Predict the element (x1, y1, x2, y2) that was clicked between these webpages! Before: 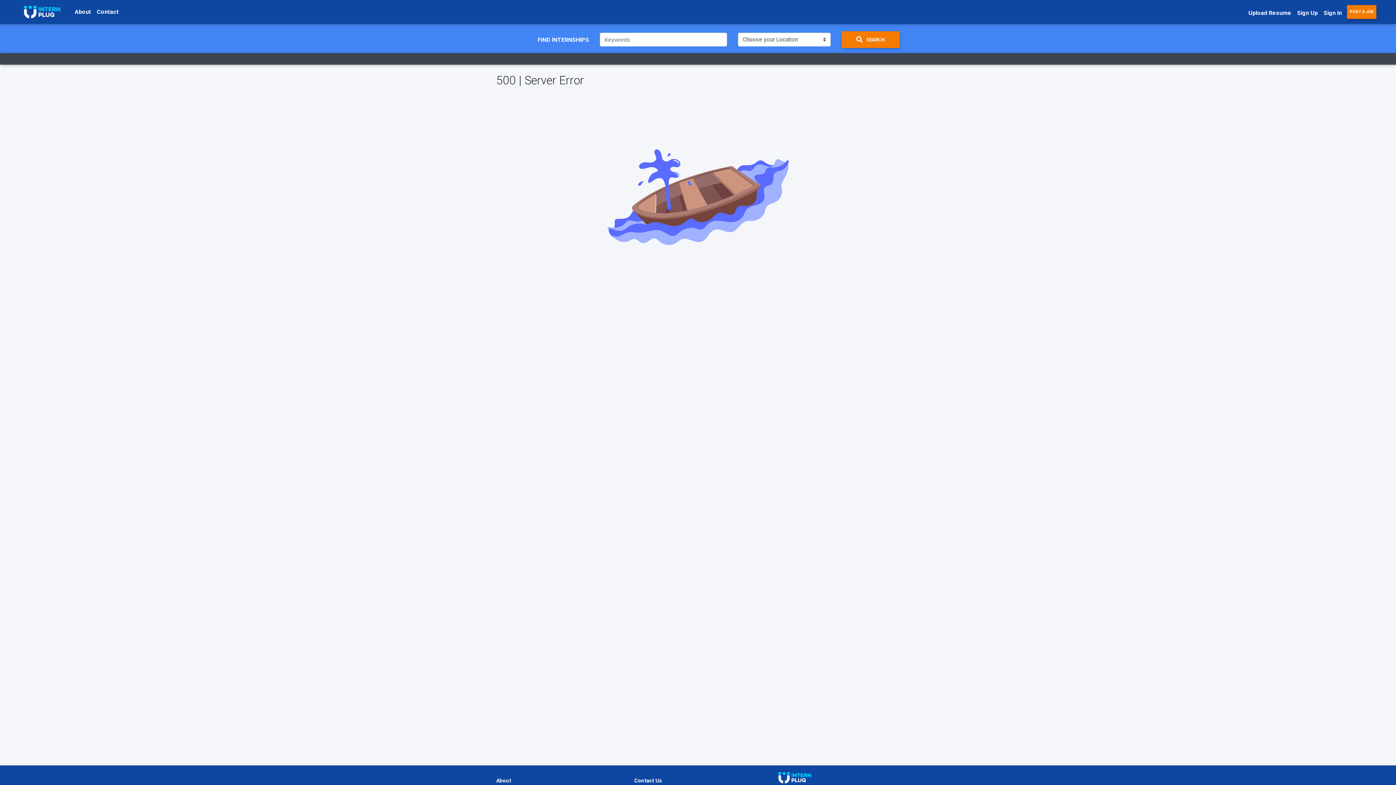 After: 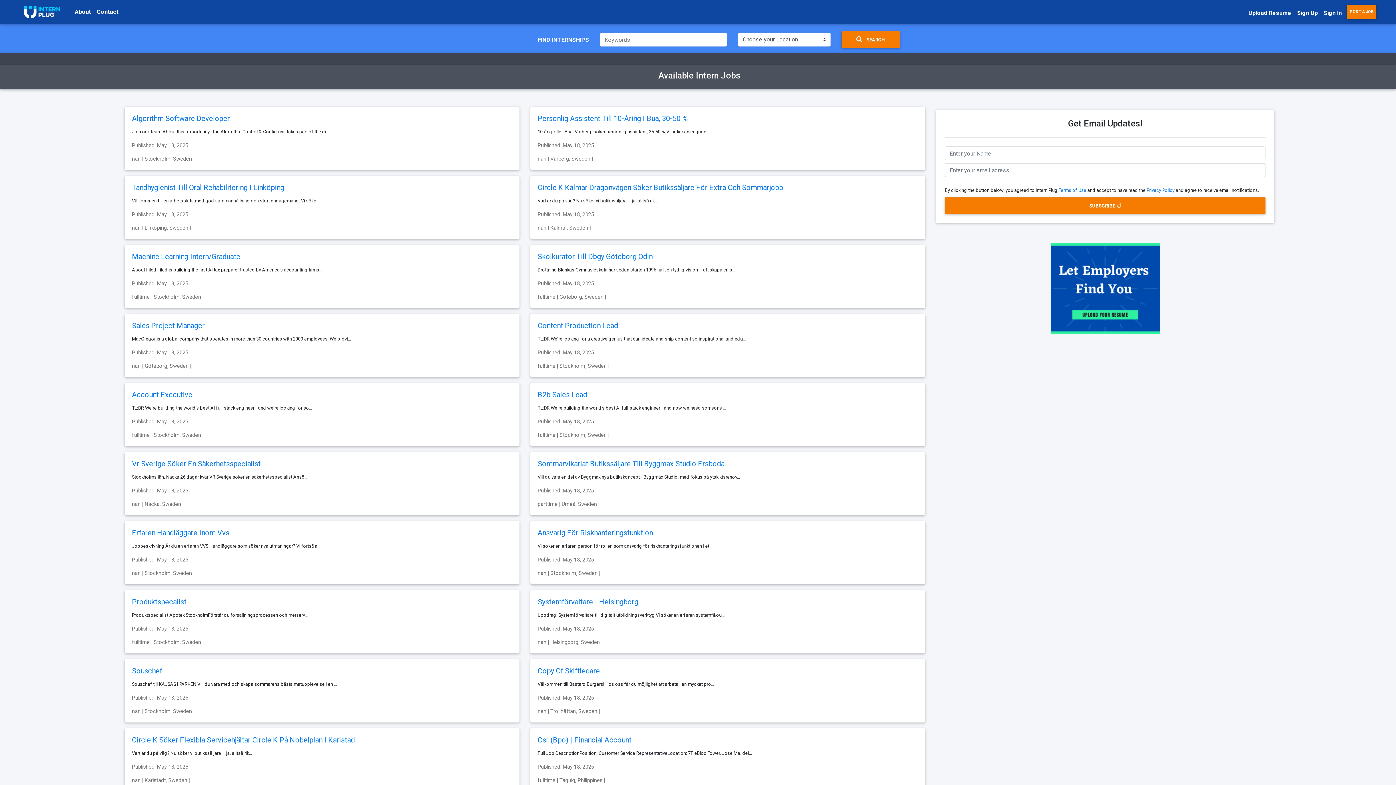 Action: label:  SEARCH bbox: (841, 31, 900, 48)